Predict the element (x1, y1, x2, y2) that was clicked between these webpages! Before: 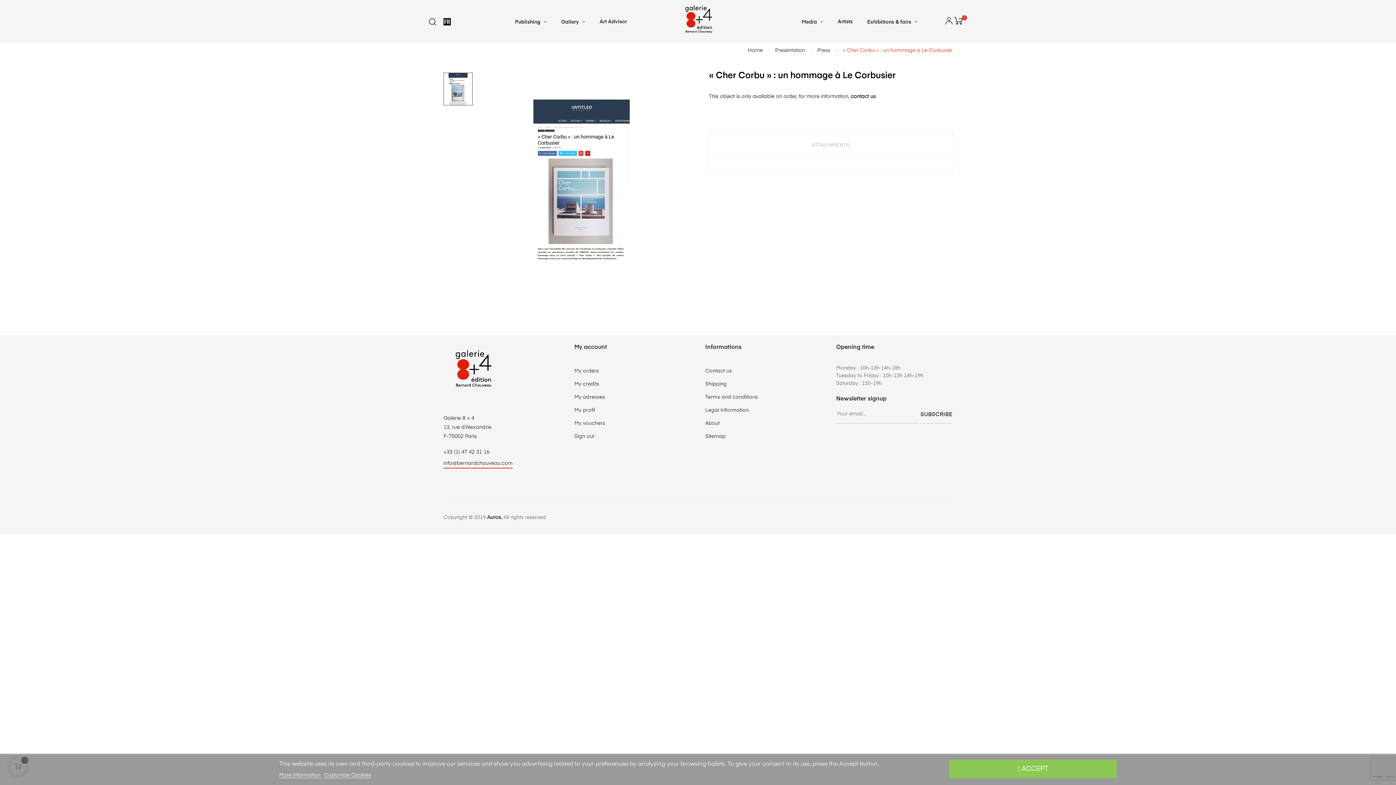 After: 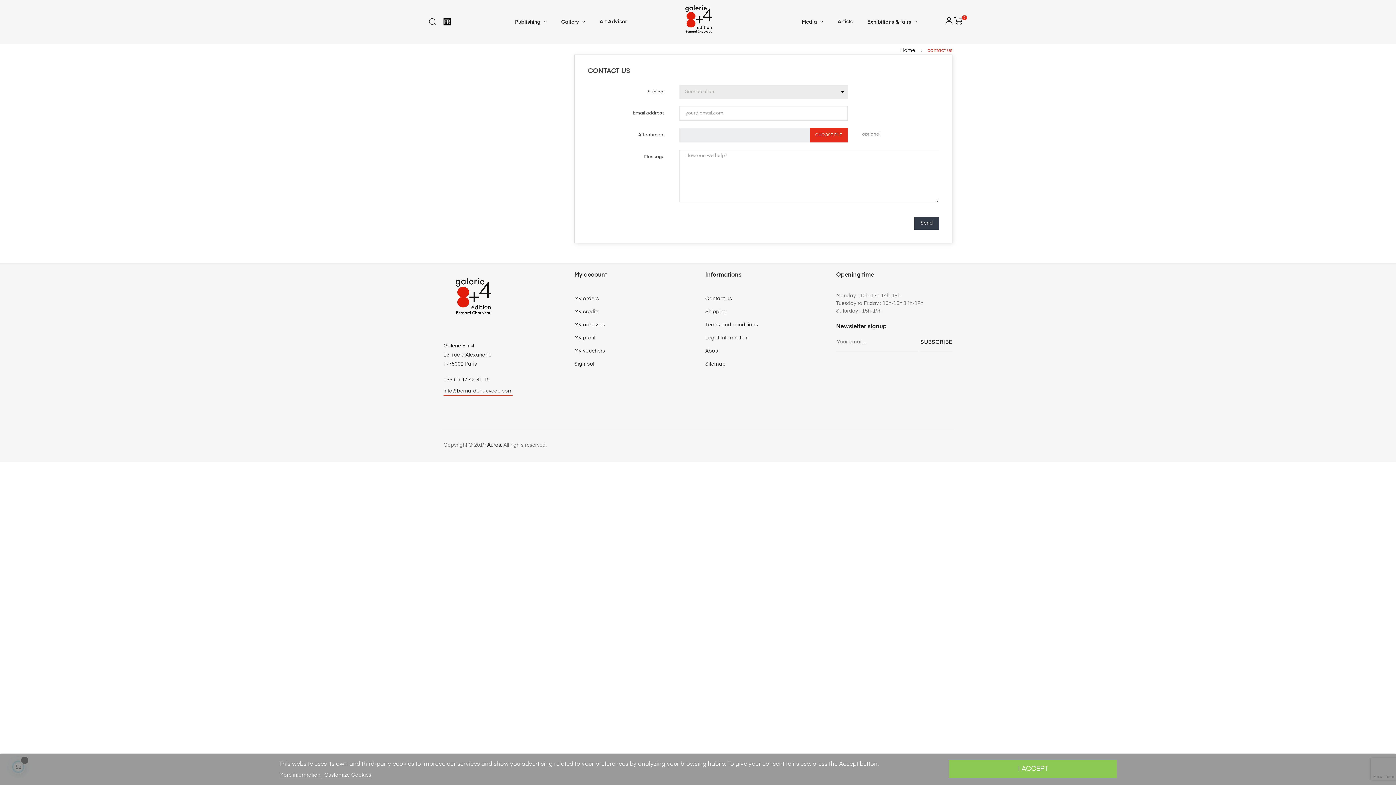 Action: label: Contact us bbox: (705, 364, 732, 377)